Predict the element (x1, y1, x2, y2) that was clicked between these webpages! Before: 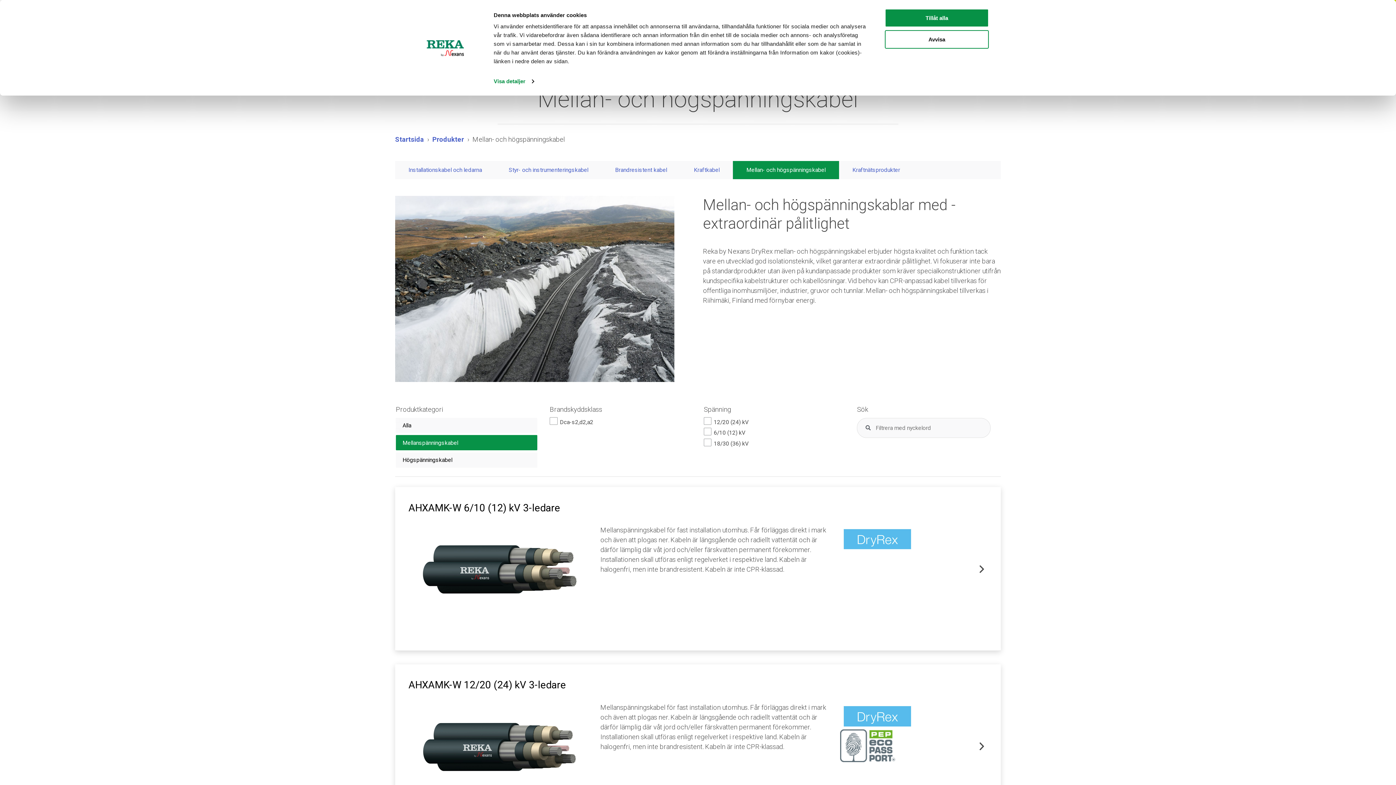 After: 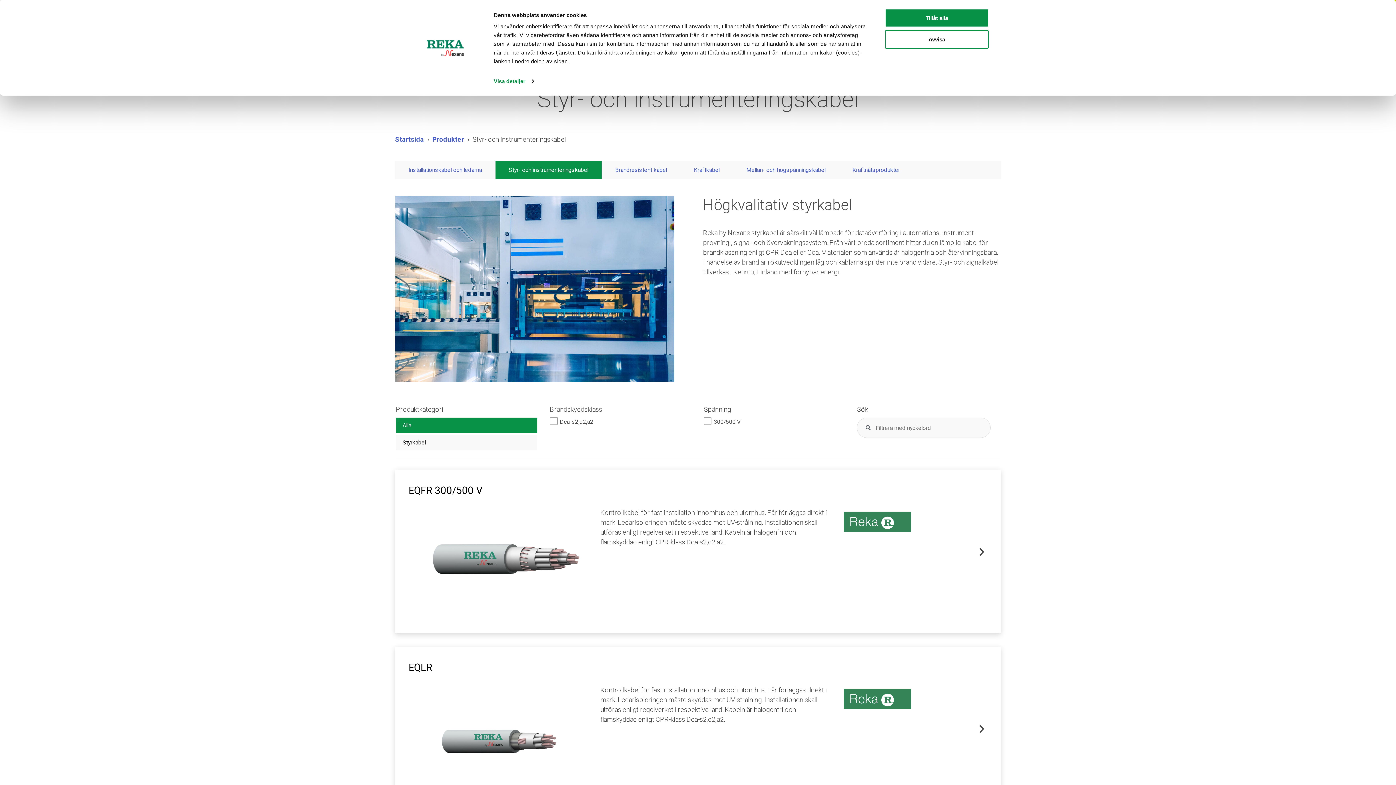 Action: bbox: (495, 160, 601, 179) label: Styr- och instrumenteringskabel